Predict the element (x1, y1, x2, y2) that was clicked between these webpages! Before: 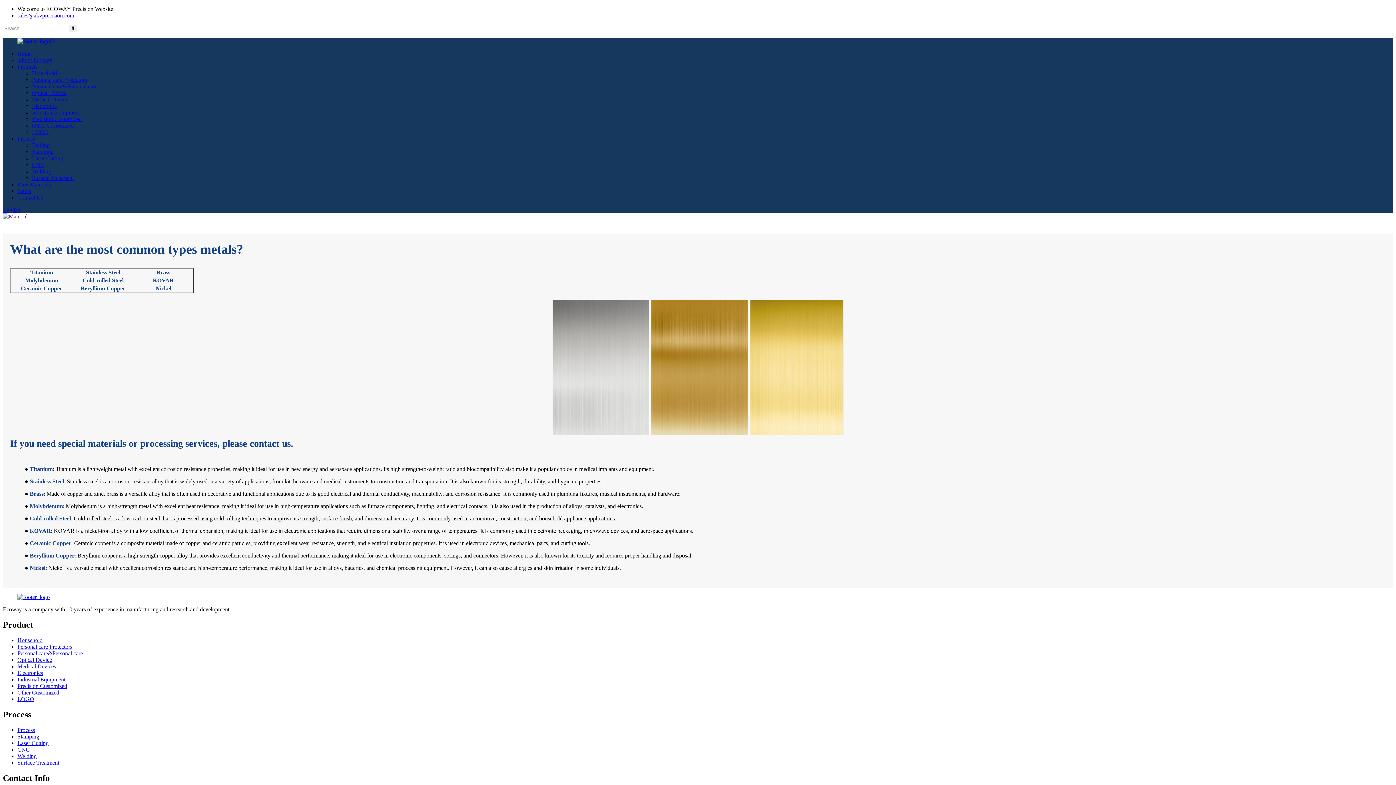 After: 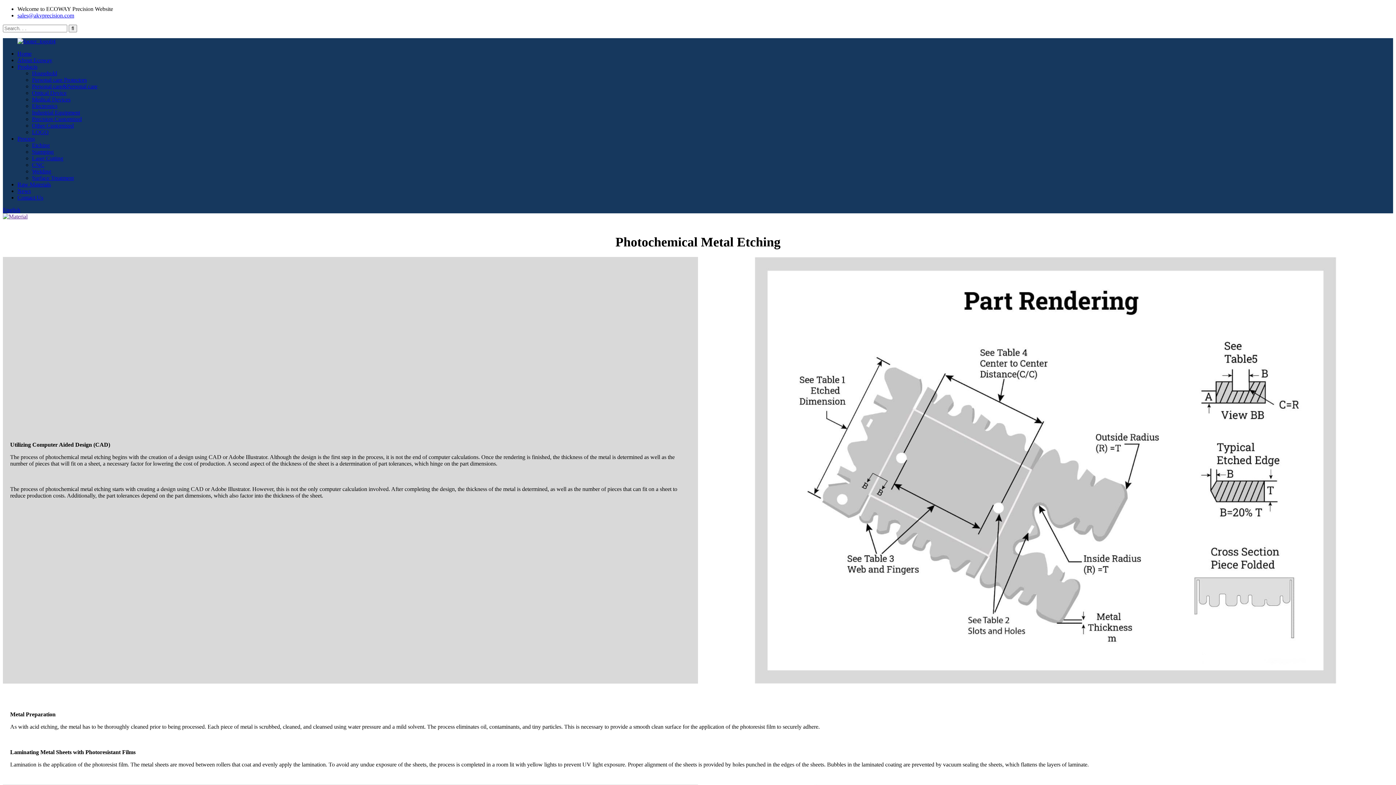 Action: label: Etching bbox: (32, 142, 49, 148)